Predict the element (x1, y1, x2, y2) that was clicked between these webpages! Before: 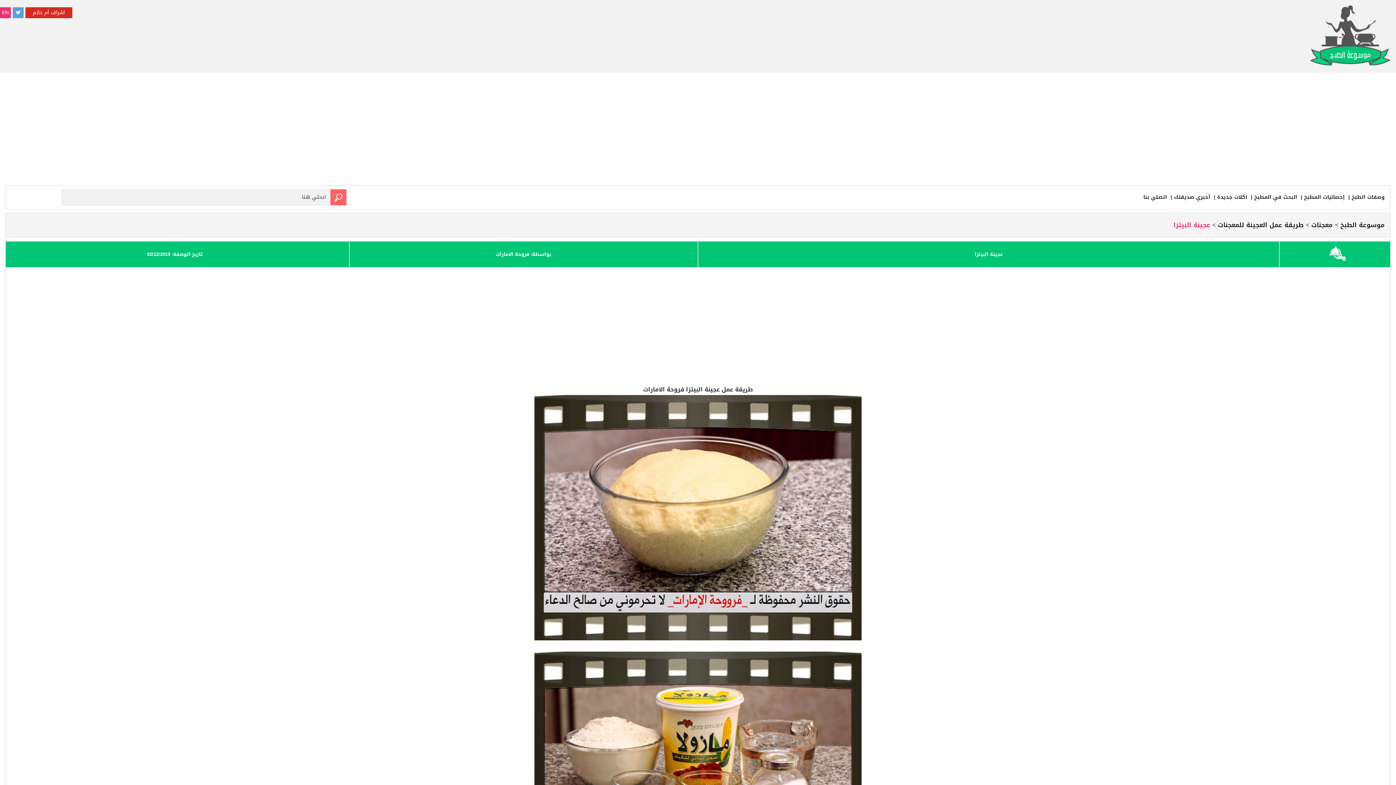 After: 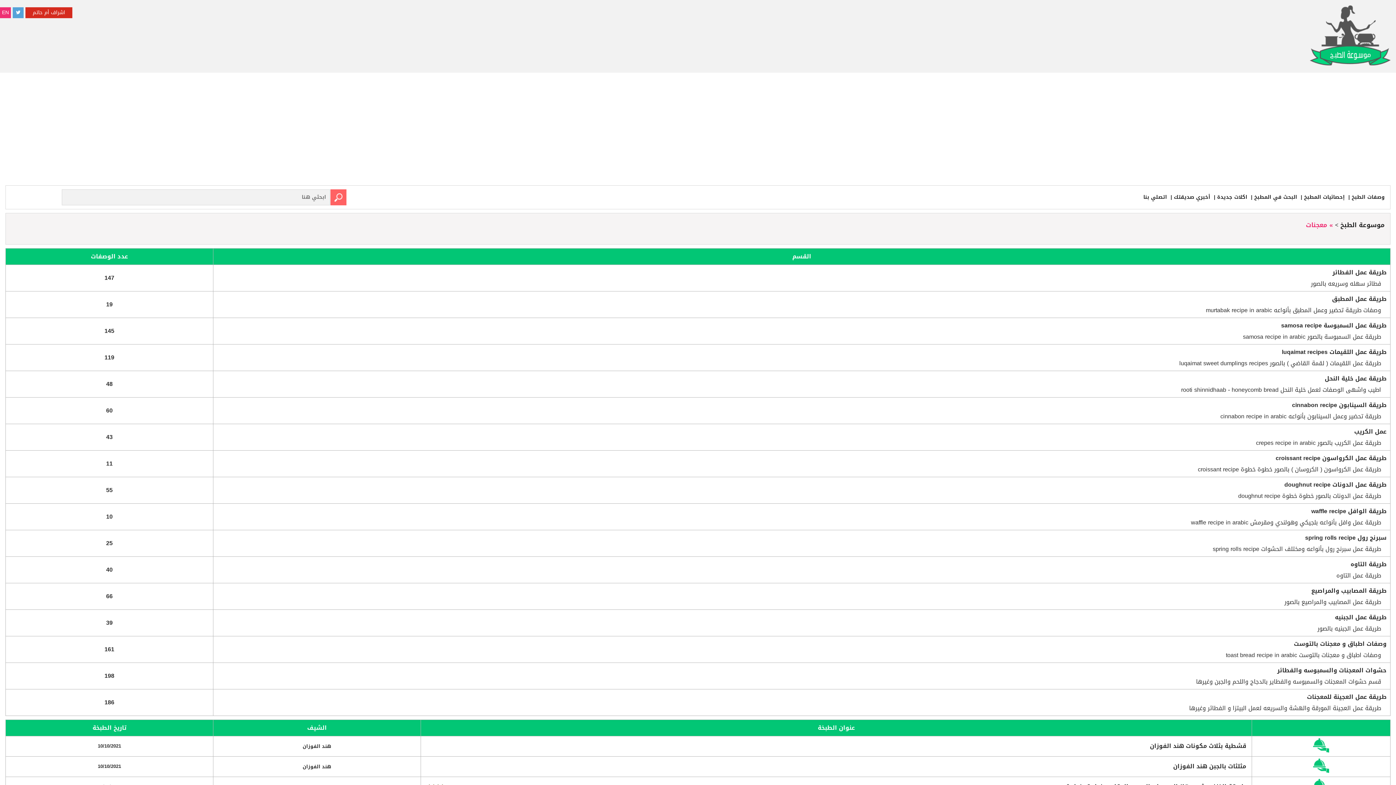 Action: label: معجنات bbox: (1306, 219, 1333, 230)